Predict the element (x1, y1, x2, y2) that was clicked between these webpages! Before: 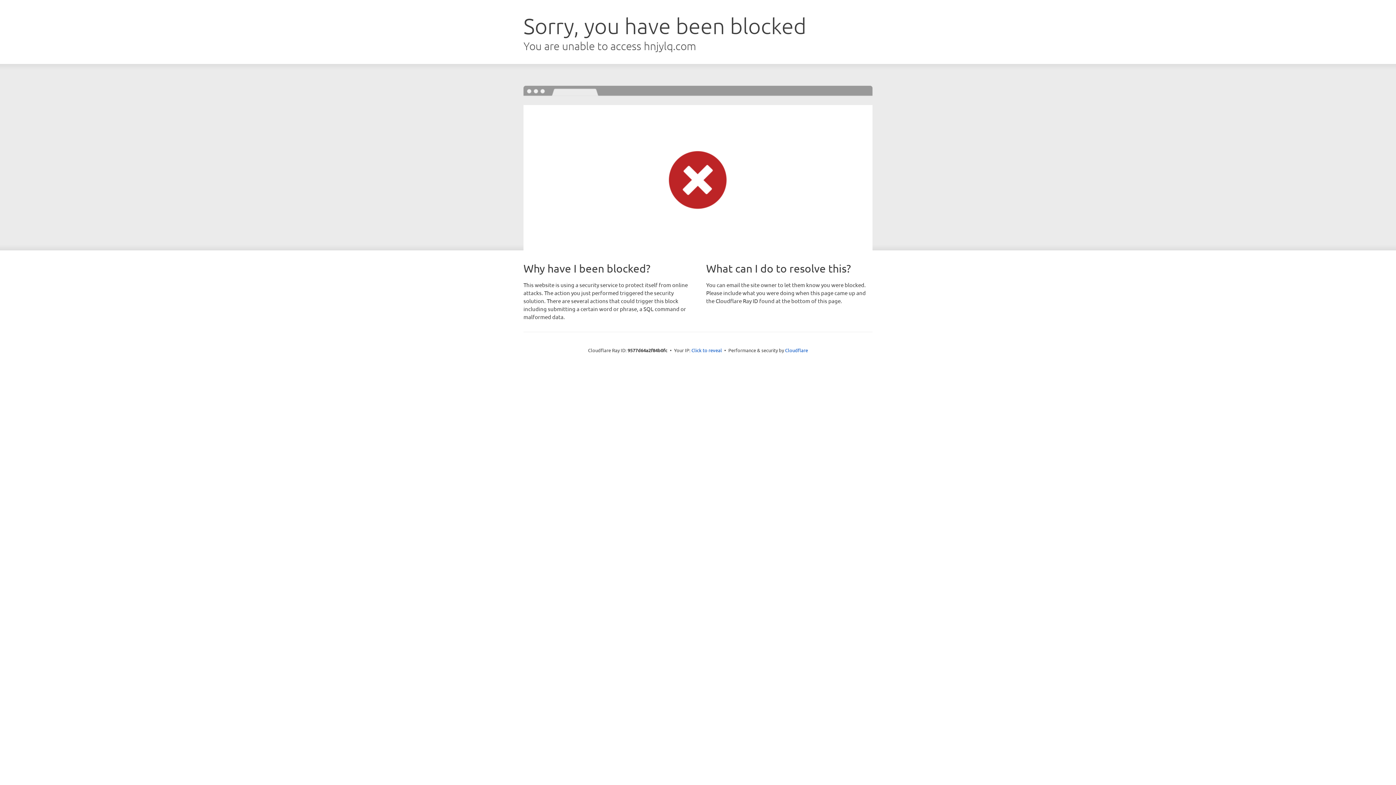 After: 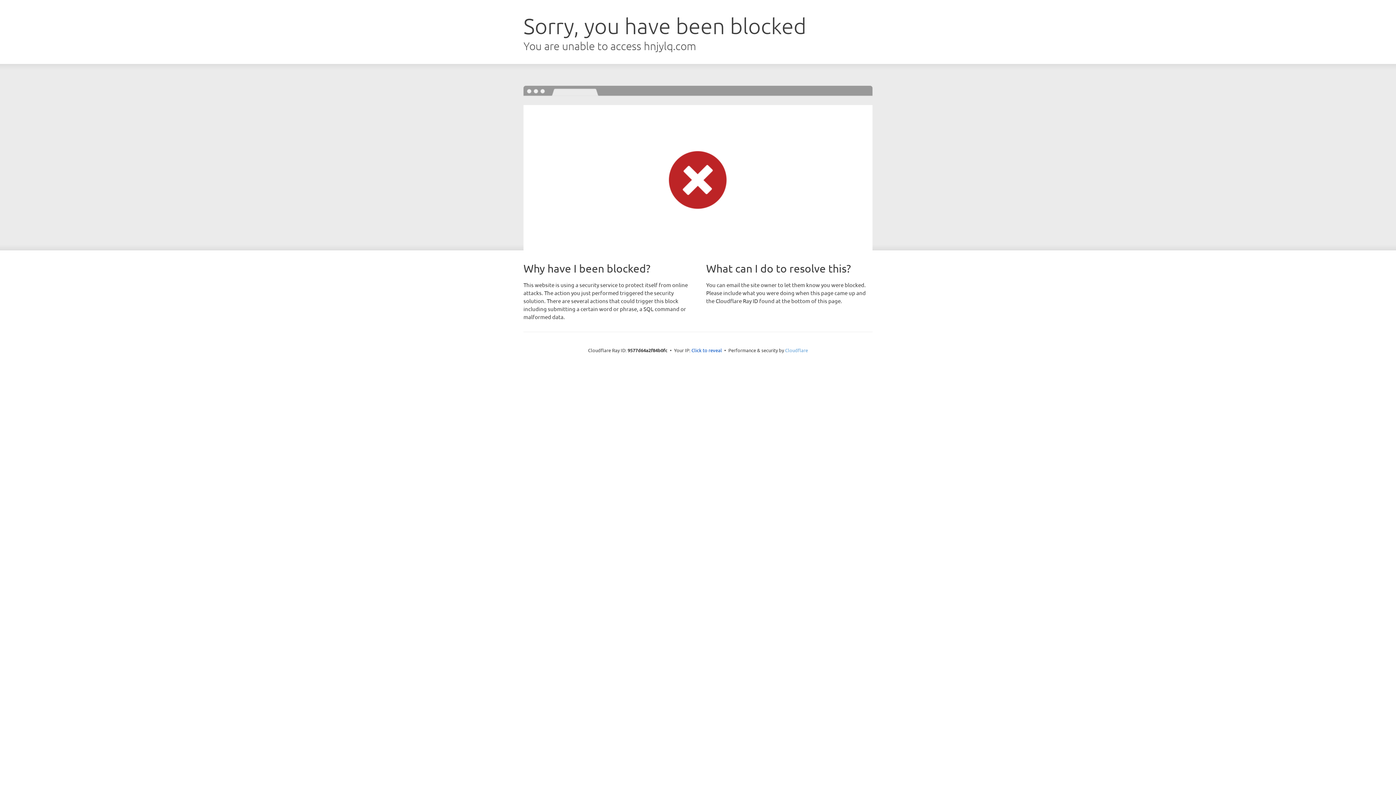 Action: bbox: (785, 347, 808, 353) label: Cloudflare